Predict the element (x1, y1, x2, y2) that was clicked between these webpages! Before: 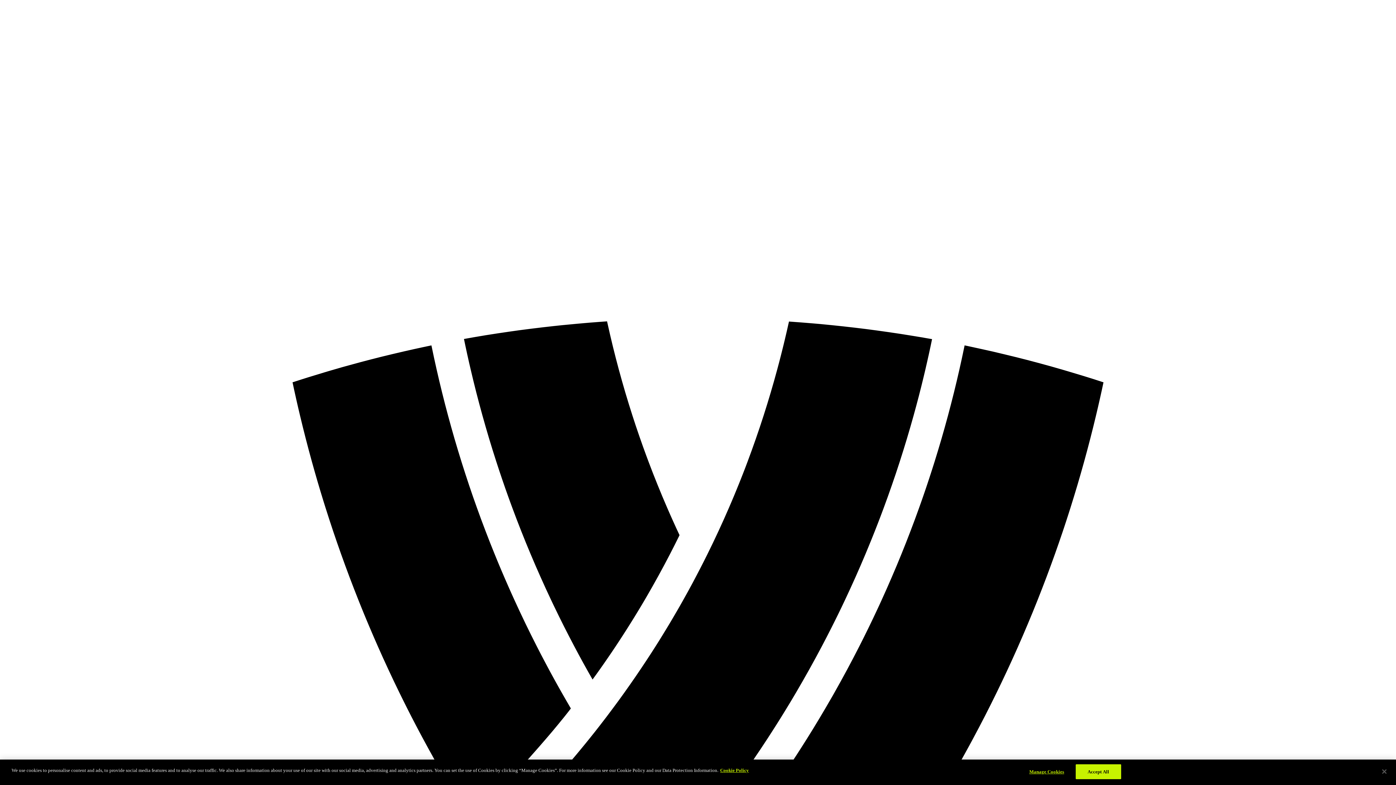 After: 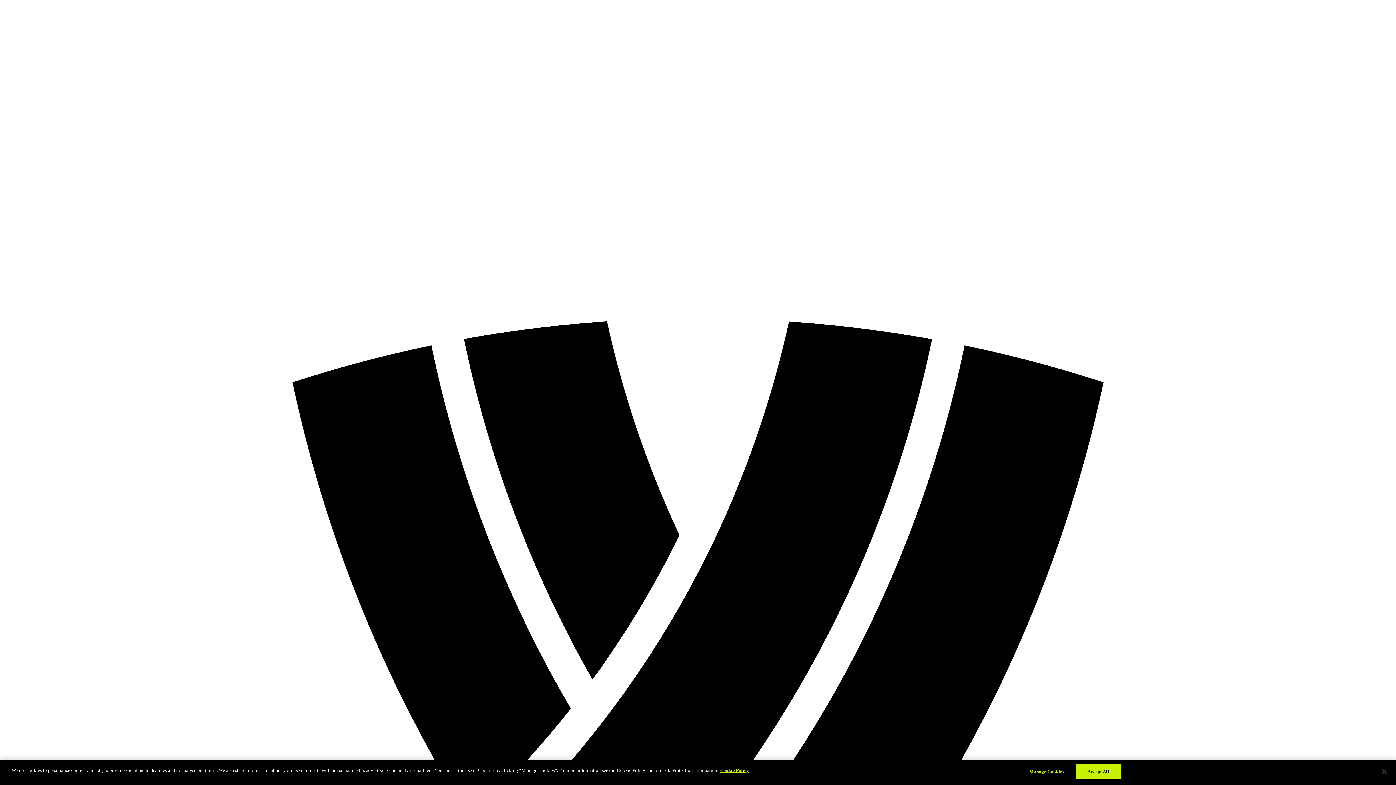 Action: label: Cookie Policy bbox: (720, 768, 749, 773)